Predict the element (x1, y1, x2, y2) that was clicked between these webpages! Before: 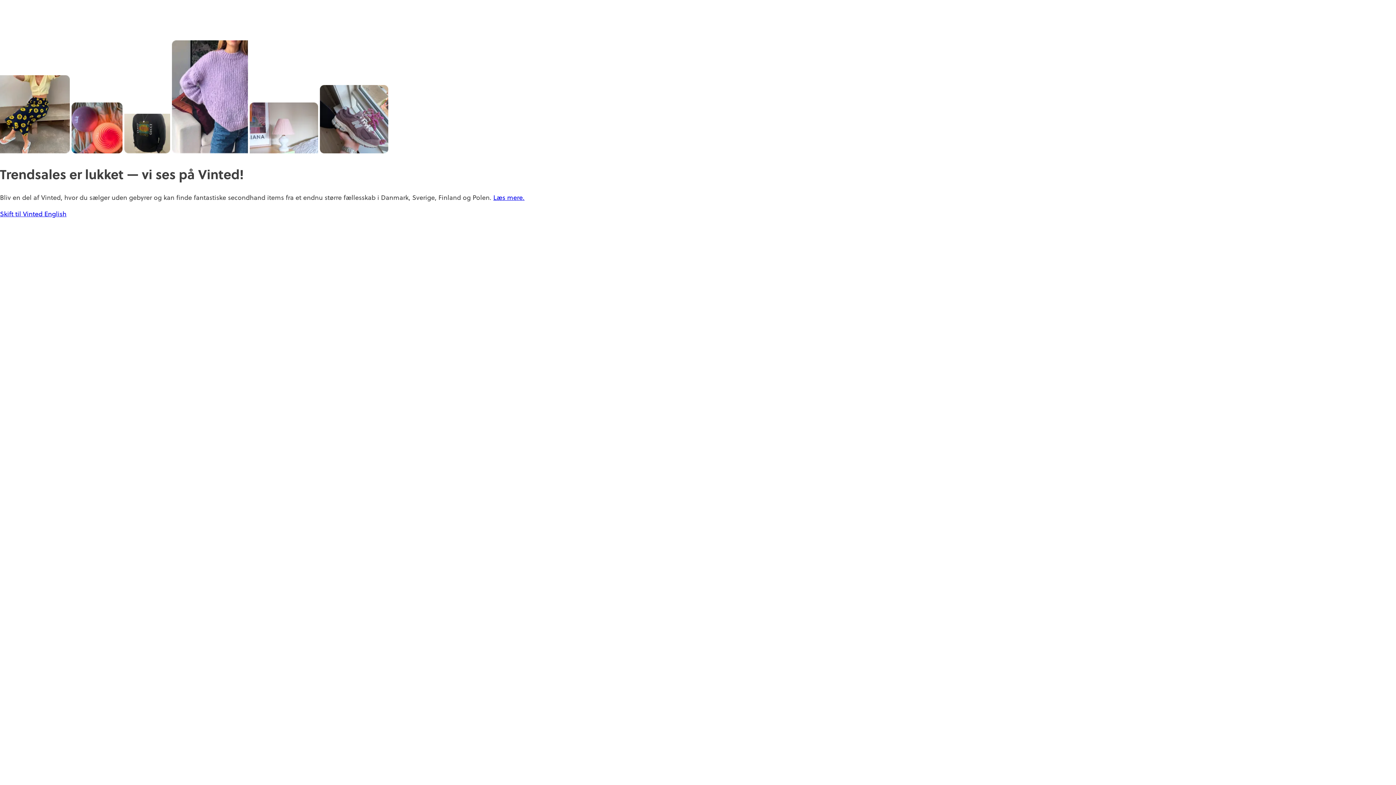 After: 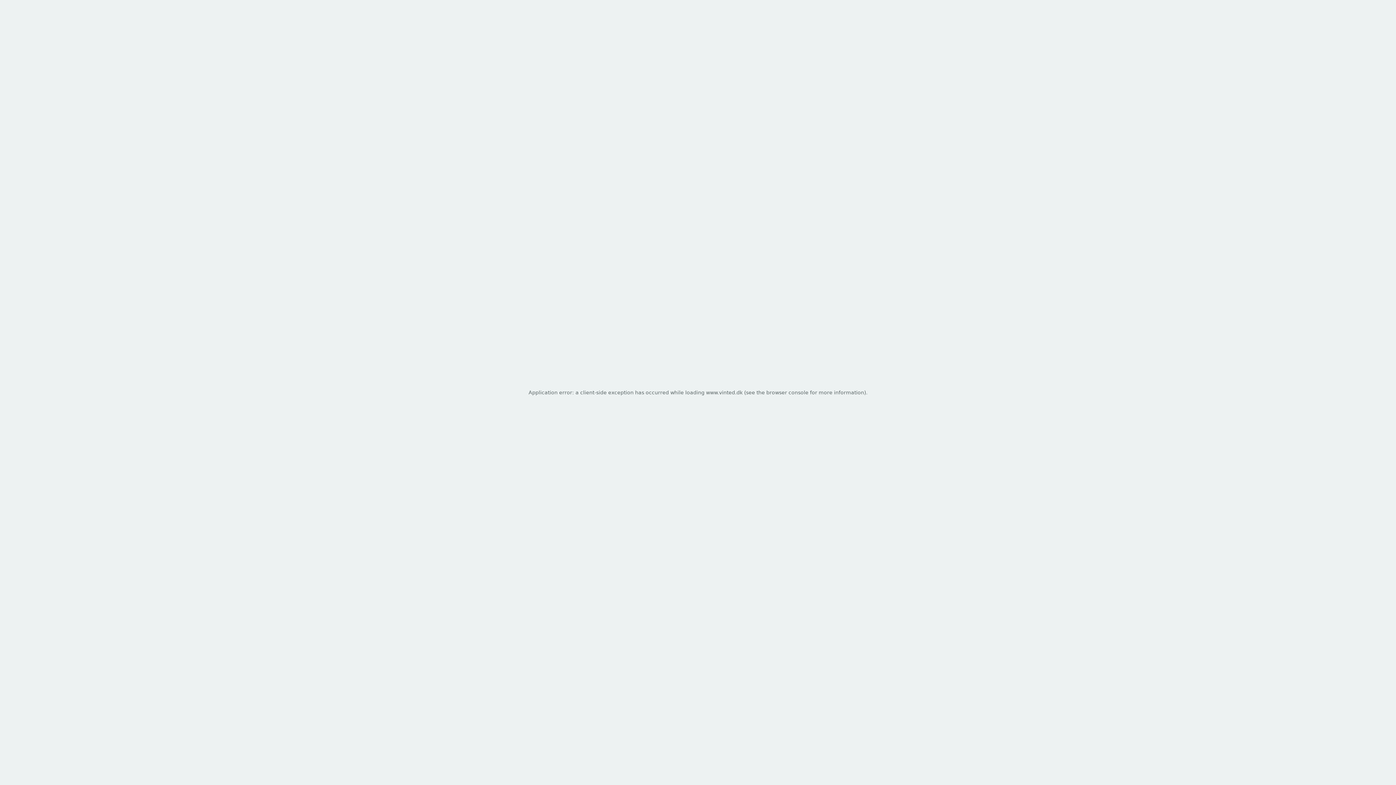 Action: label: Skift til Vinted  bbox: (0, 208, 44, 218)